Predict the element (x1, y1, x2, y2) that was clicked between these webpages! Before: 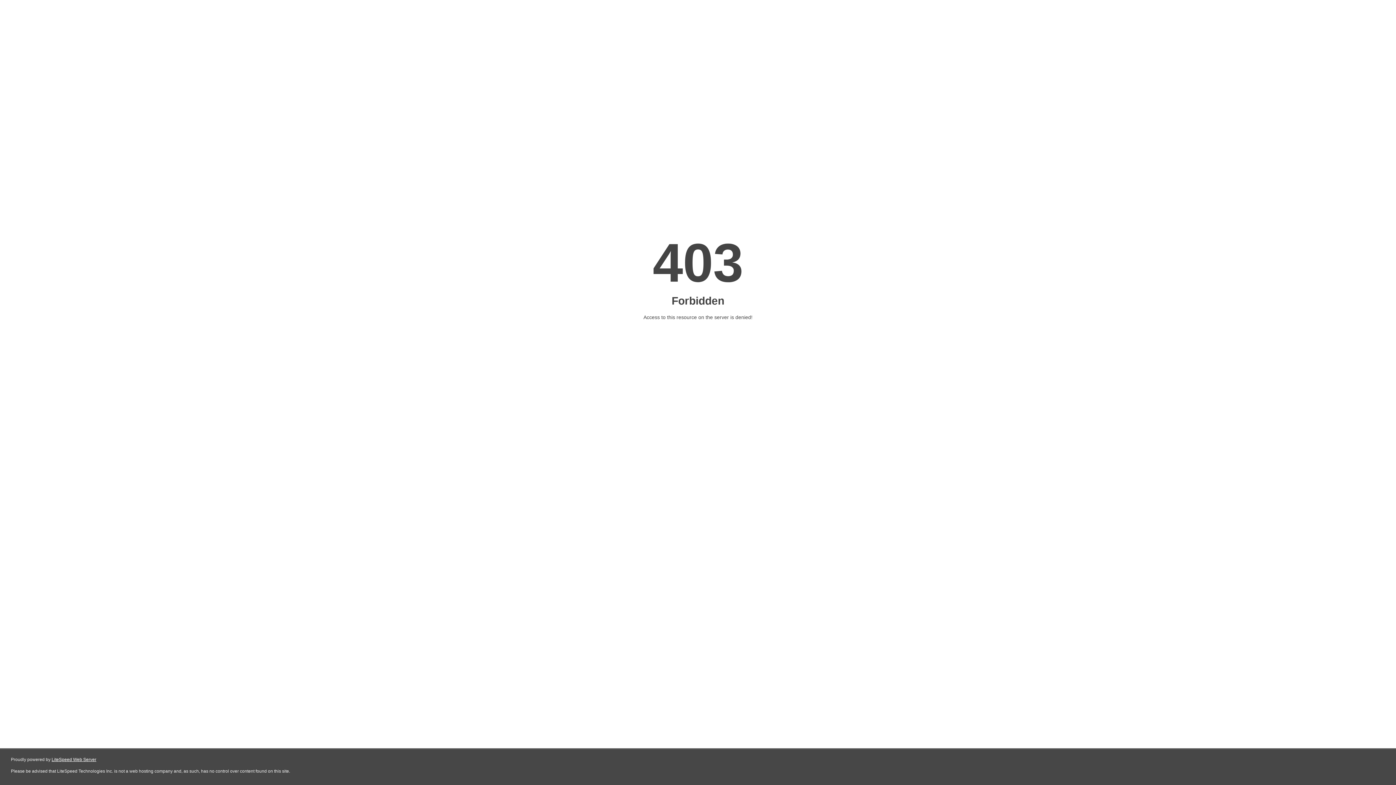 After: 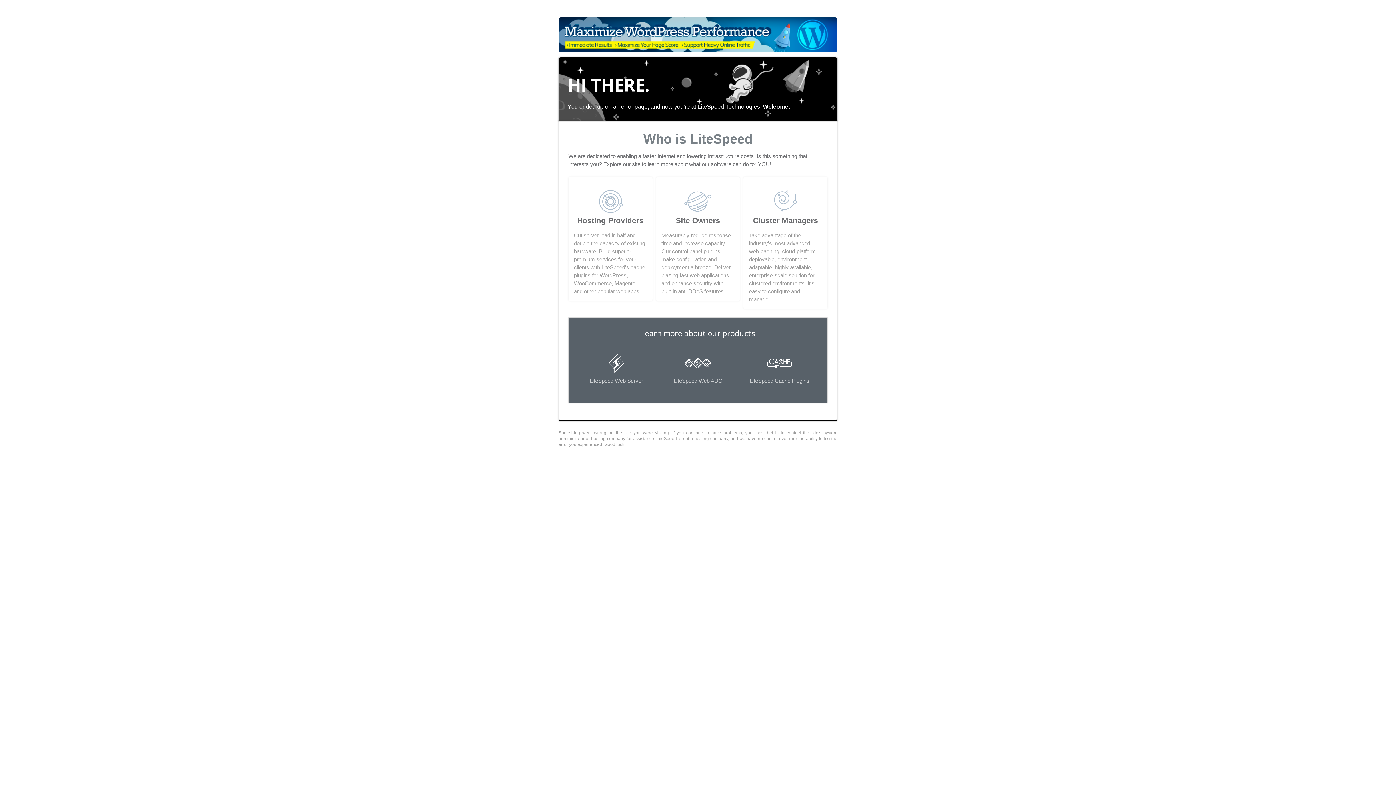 Action: label: LiteSpeed Web Server bbox: (51, 757, 96, 762)